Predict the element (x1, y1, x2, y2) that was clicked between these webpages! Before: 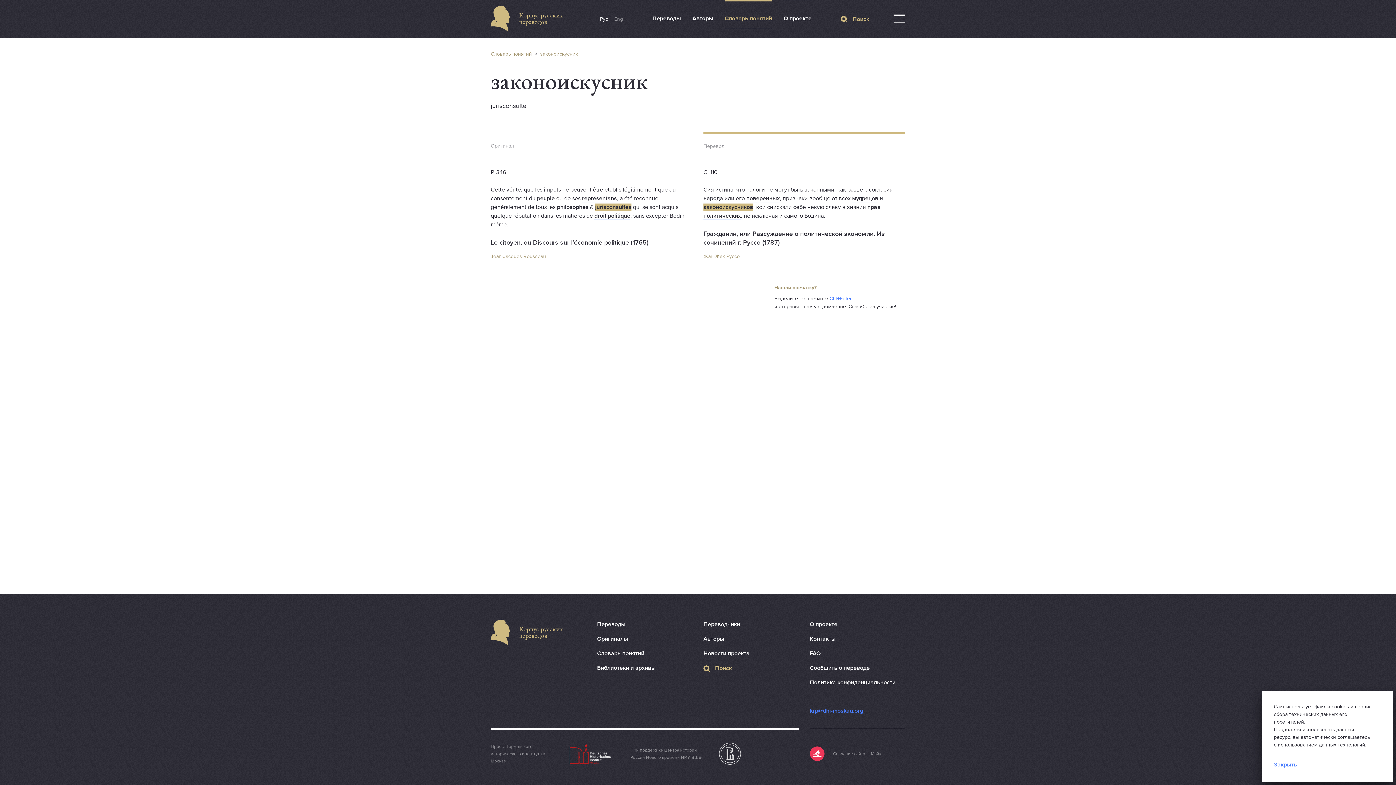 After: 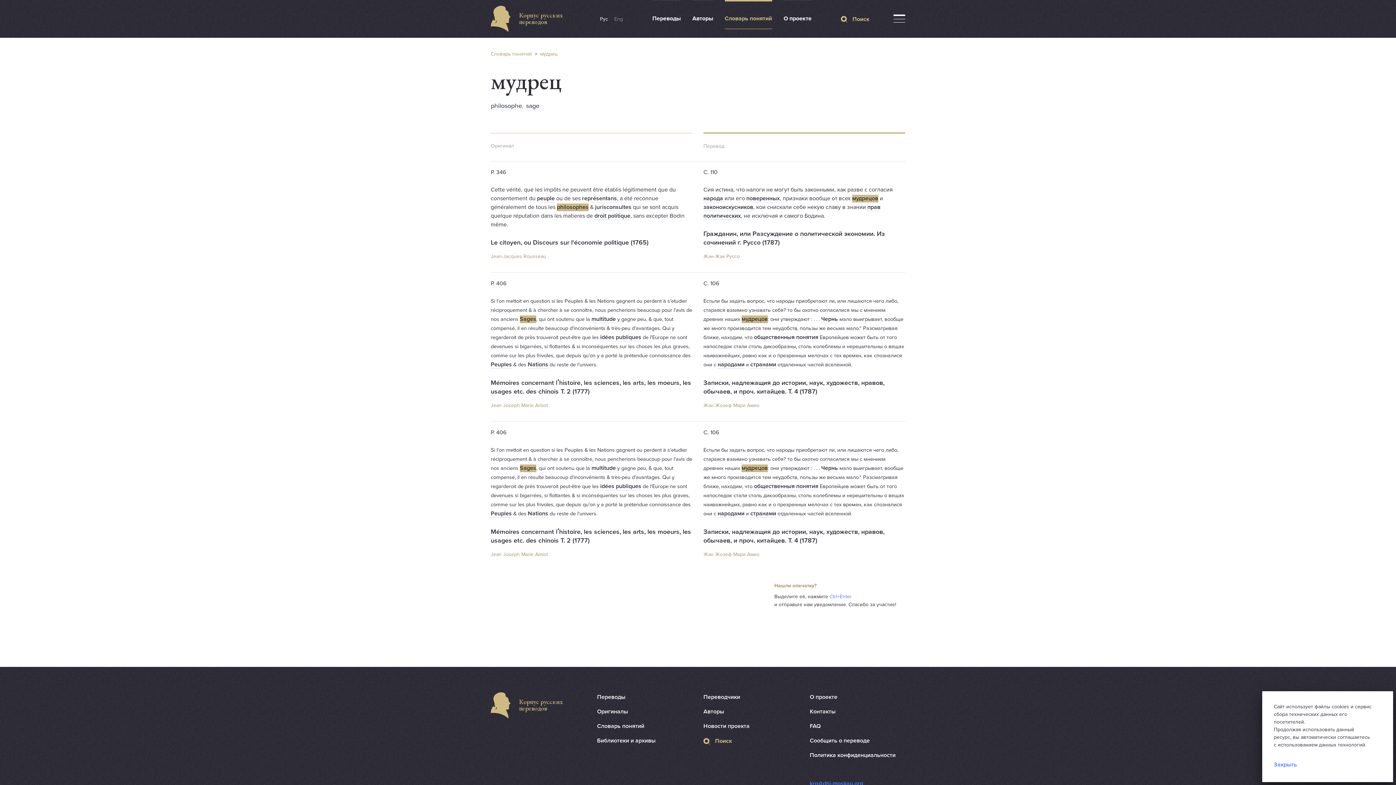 Action: bbox: (852, 194, 878, 202) label: мудрецов